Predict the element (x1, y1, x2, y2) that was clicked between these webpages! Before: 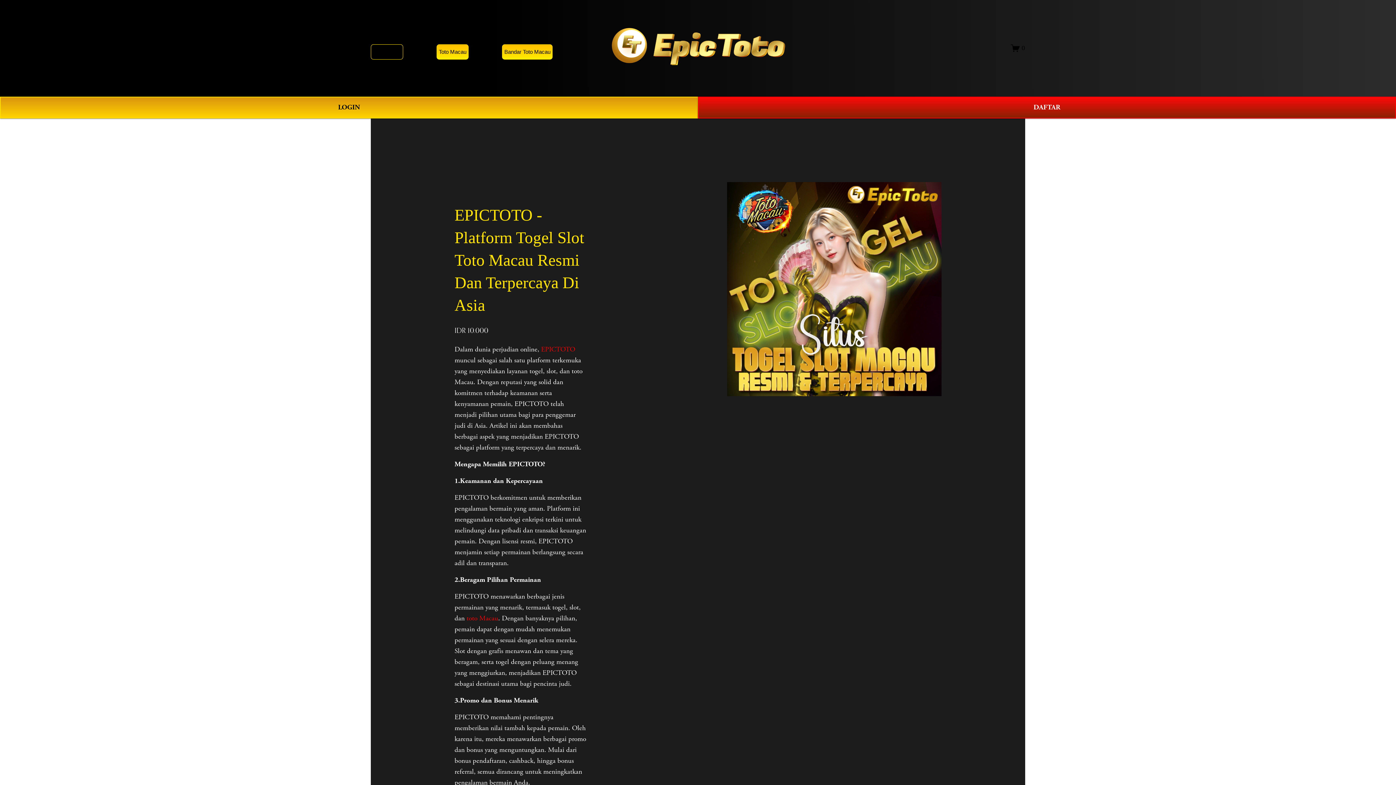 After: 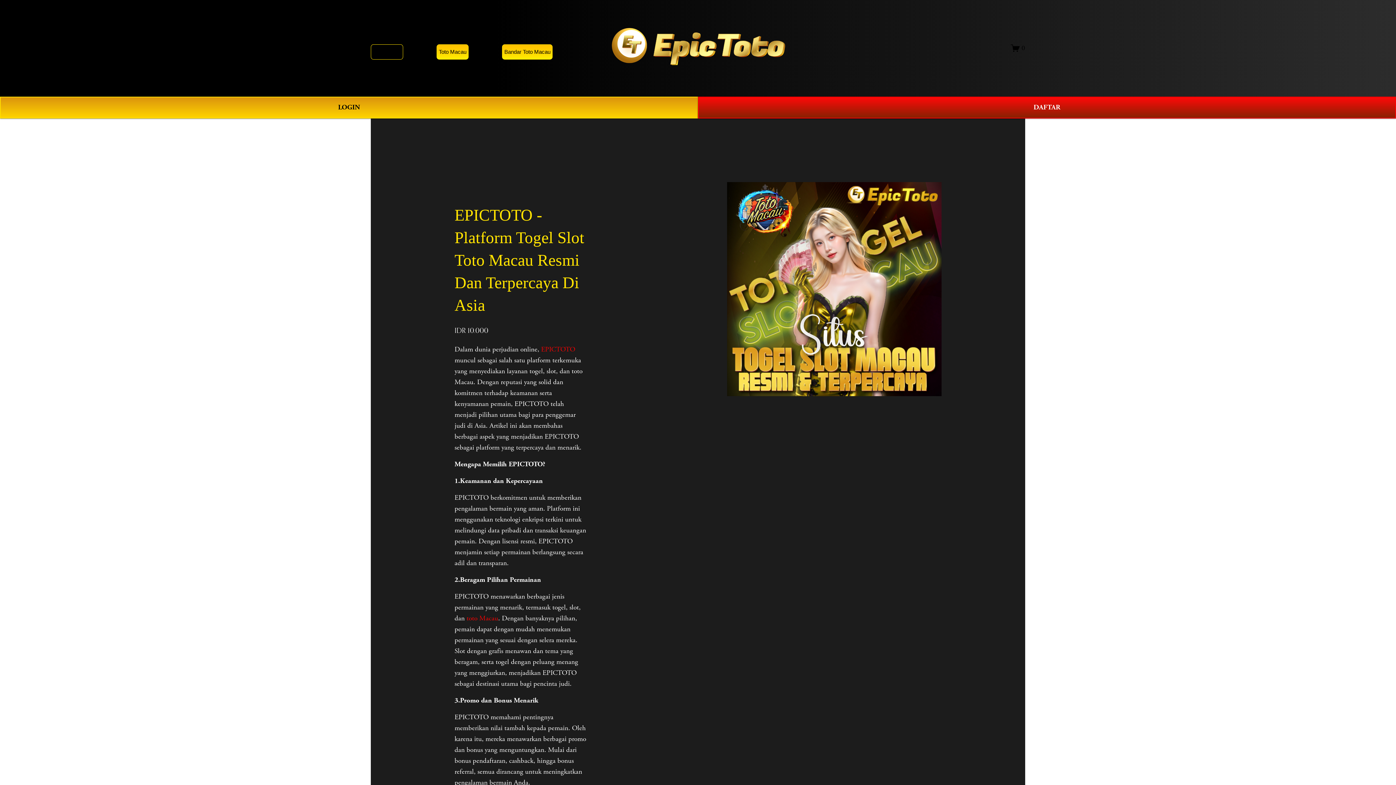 Action: bbox: (612, 27, 785, 68)